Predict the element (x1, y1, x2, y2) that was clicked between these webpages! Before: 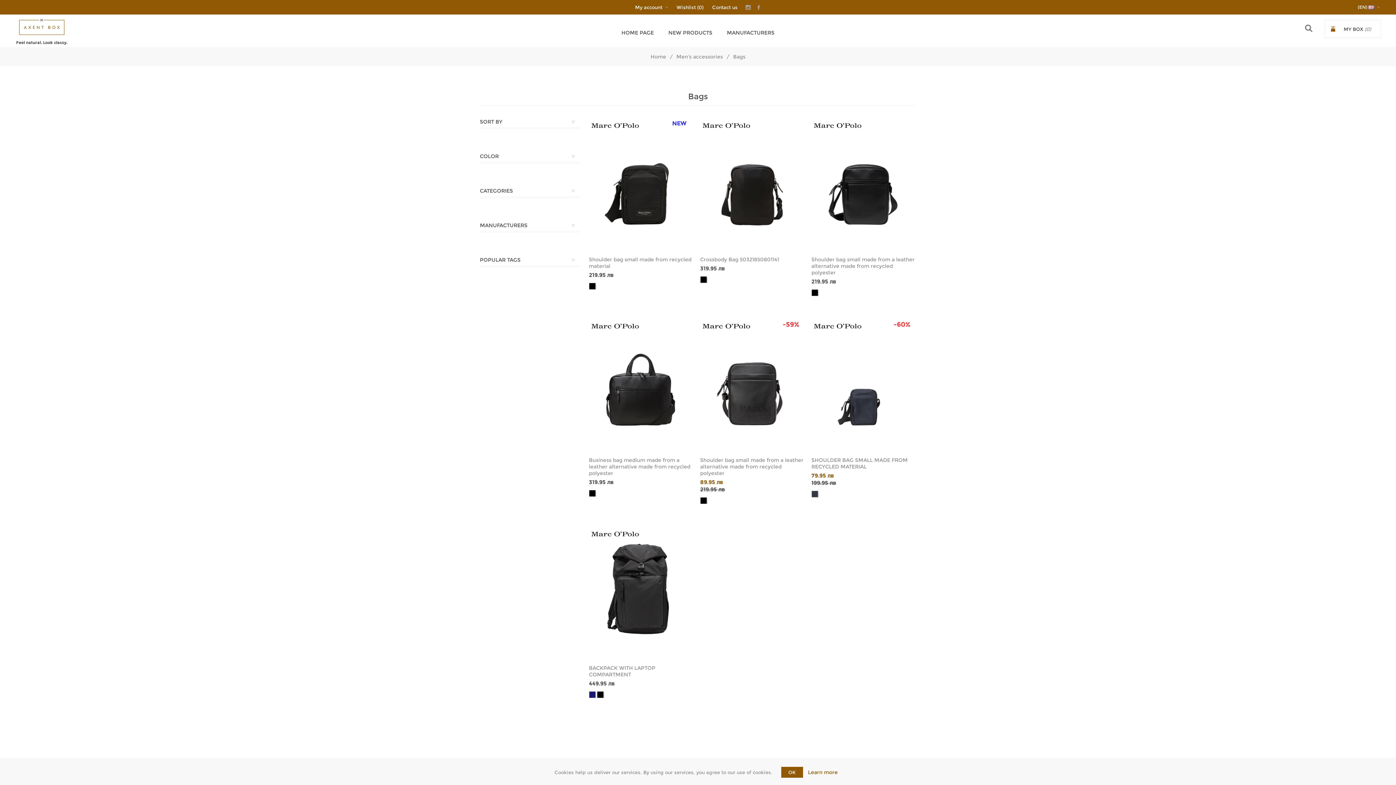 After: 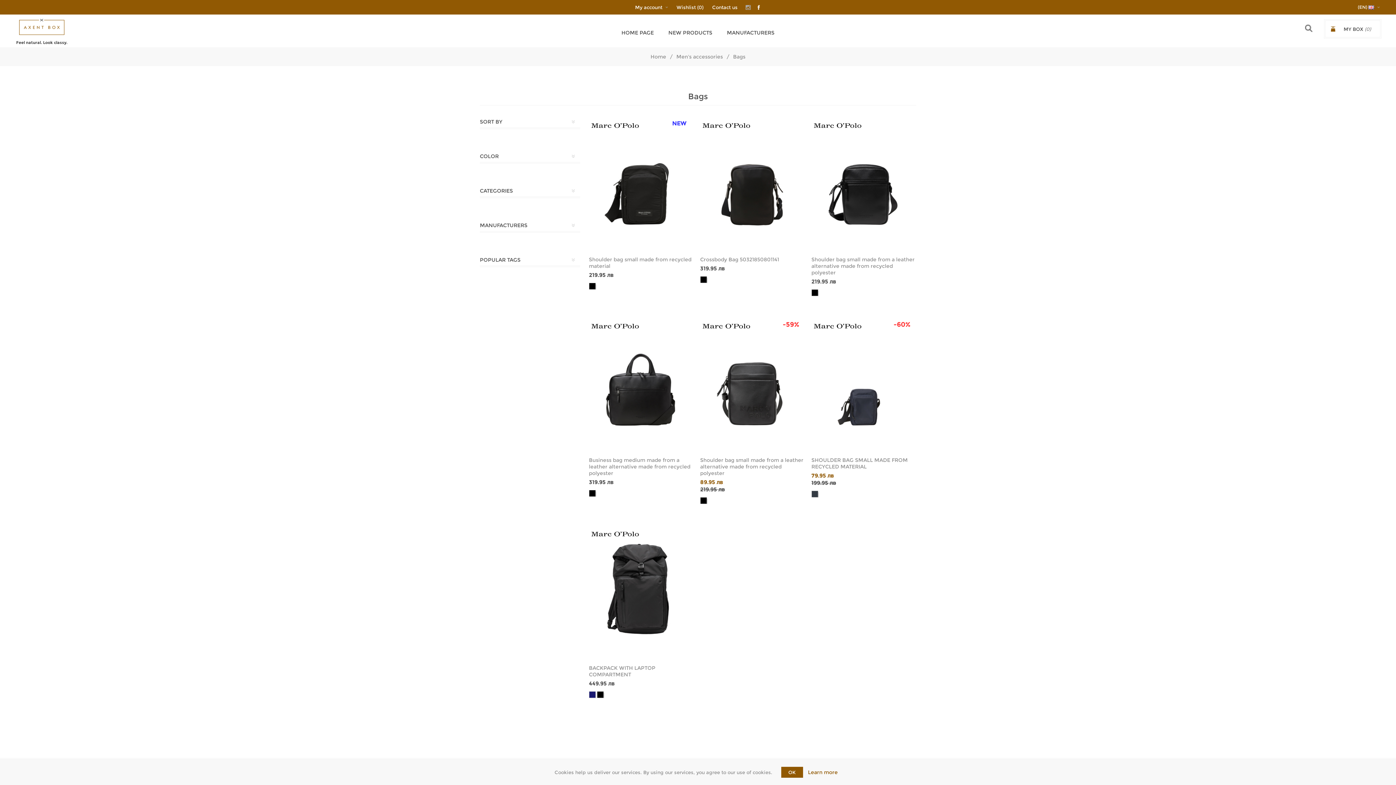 Action: bbox: (753, 0, 764, 14)